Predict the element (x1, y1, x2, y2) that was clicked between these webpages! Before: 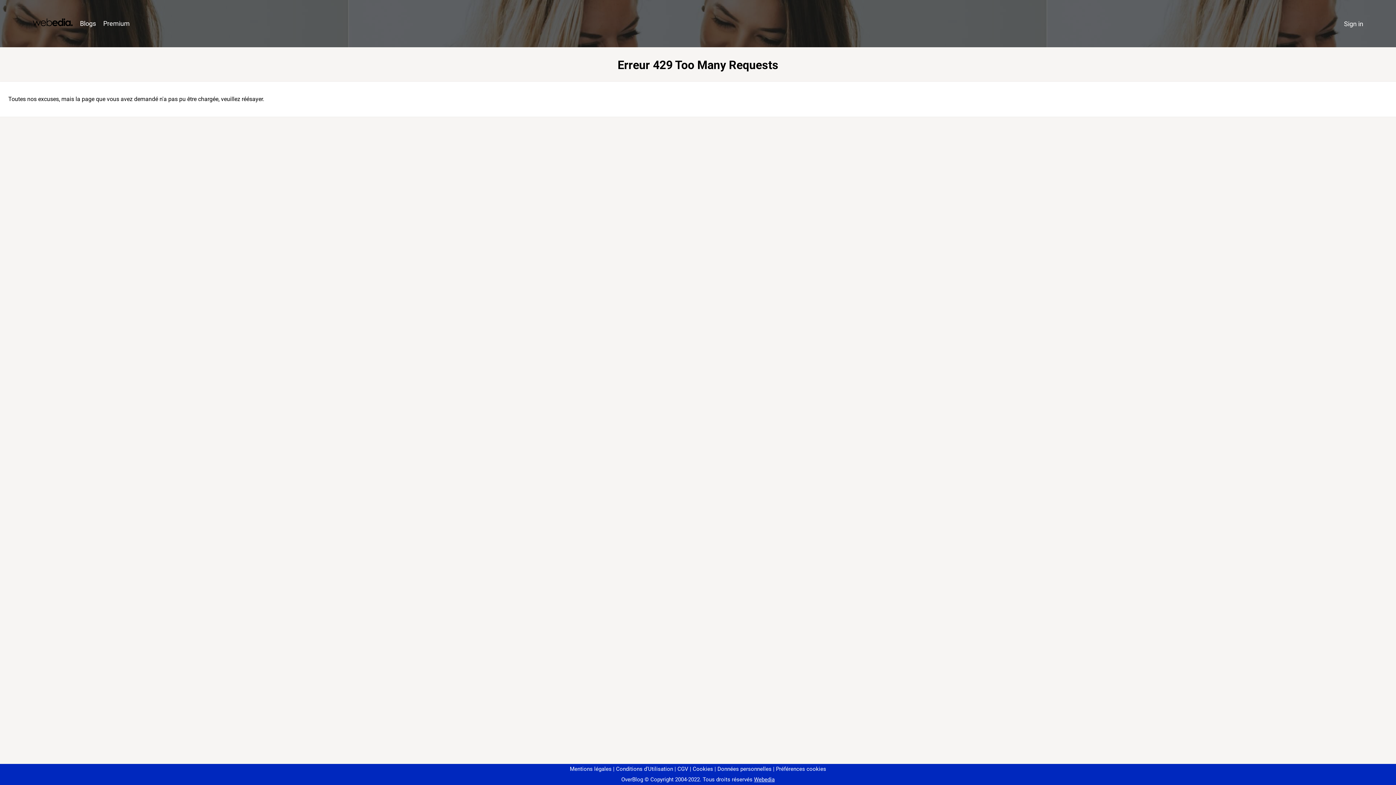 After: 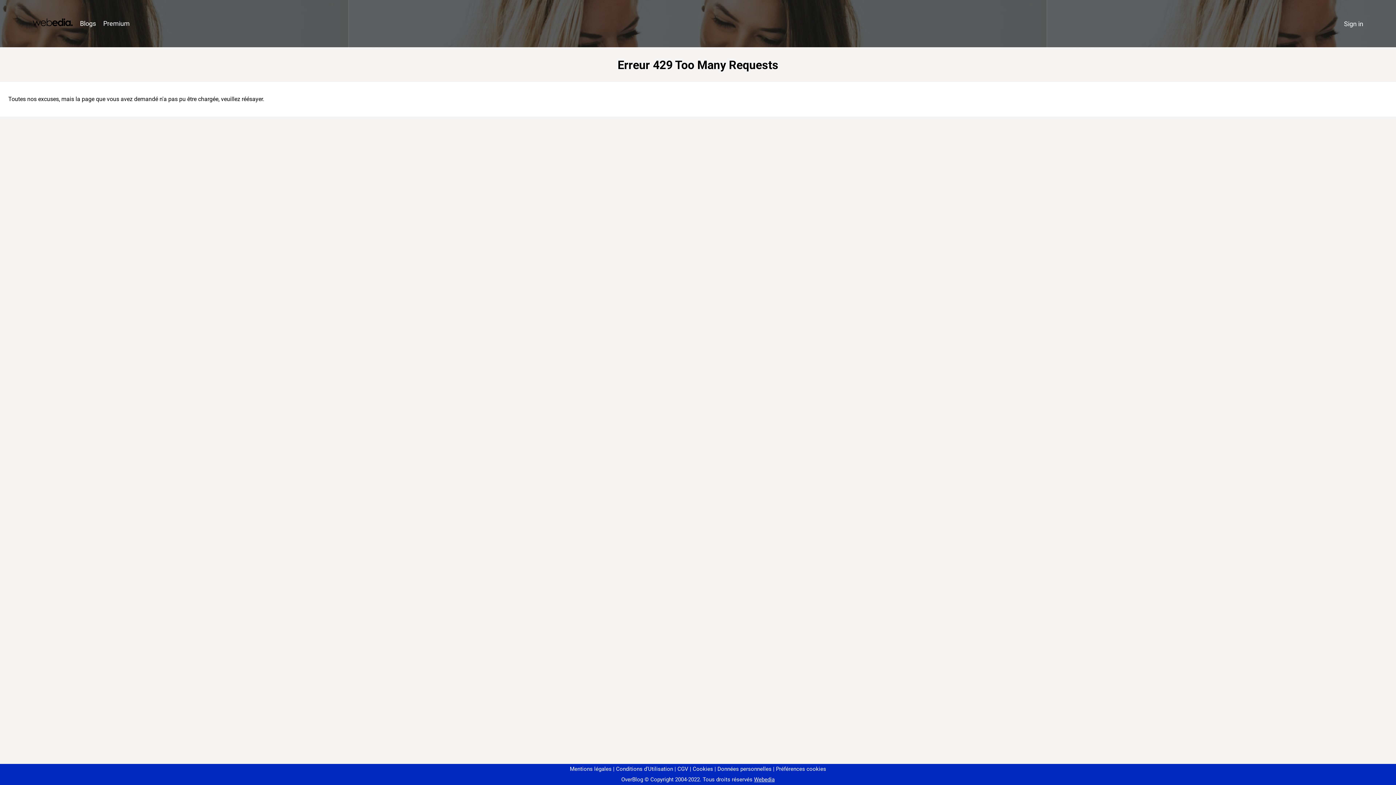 Action: bbox: (773, 766, 826, 772) label: Préférences cookies